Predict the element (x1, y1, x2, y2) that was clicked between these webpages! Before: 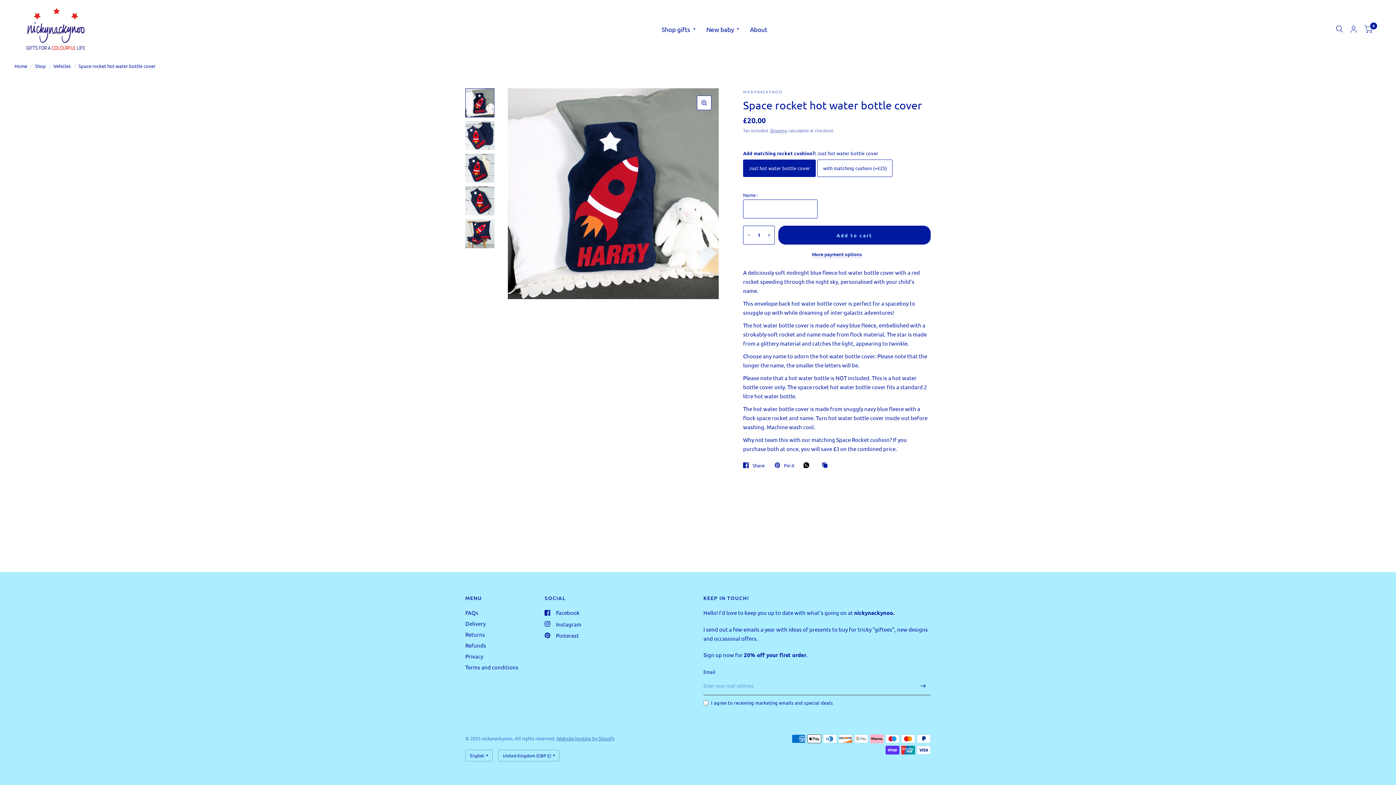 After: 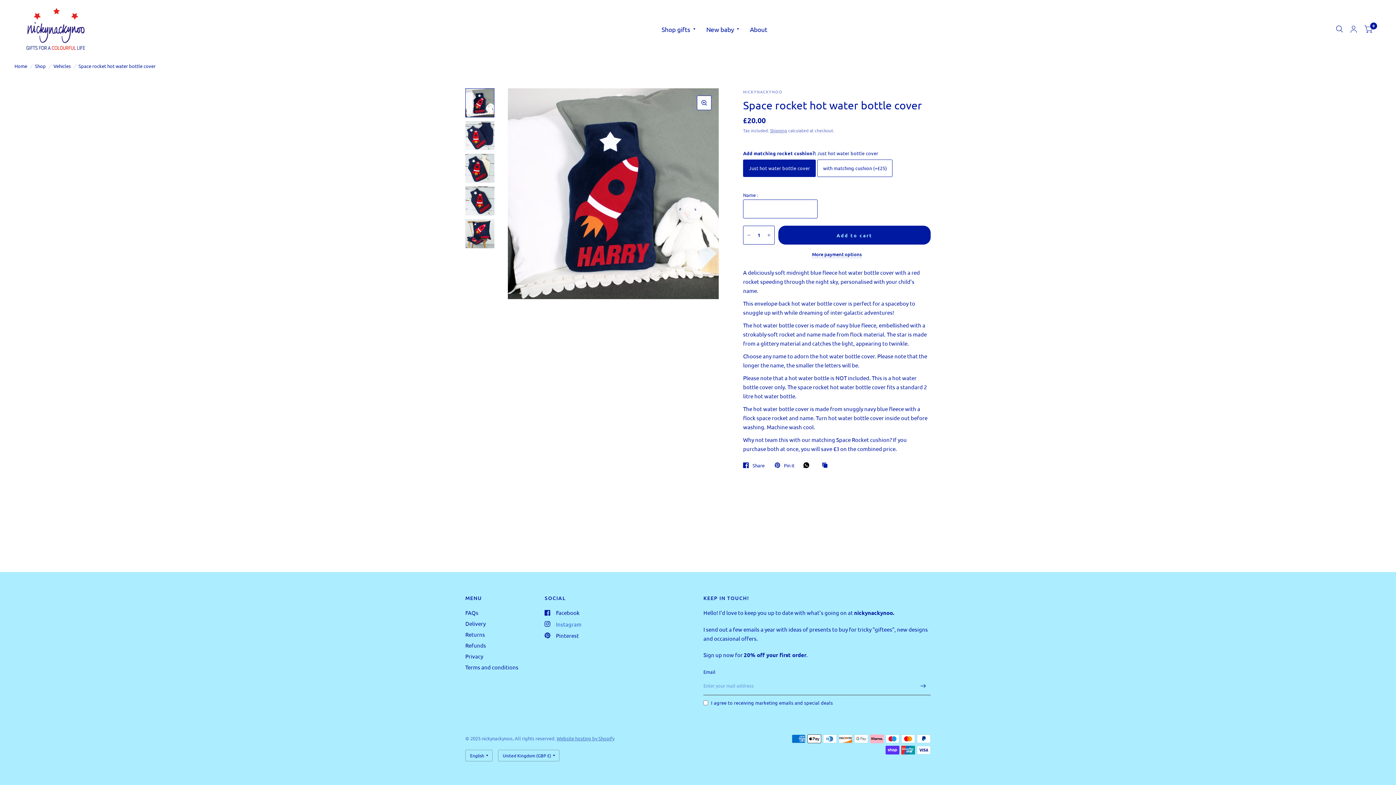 Action: bbox: (544, 619, 581, 628) label: Instagram